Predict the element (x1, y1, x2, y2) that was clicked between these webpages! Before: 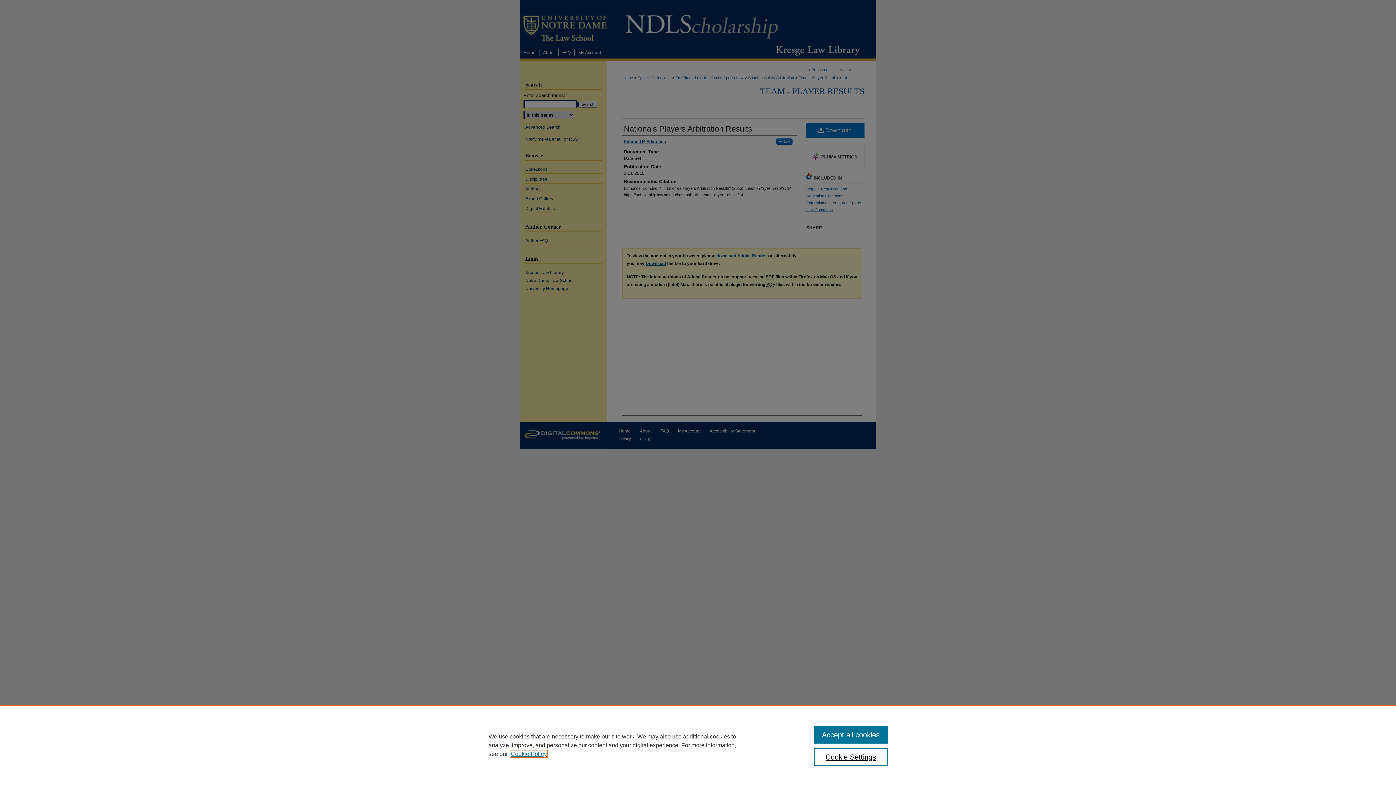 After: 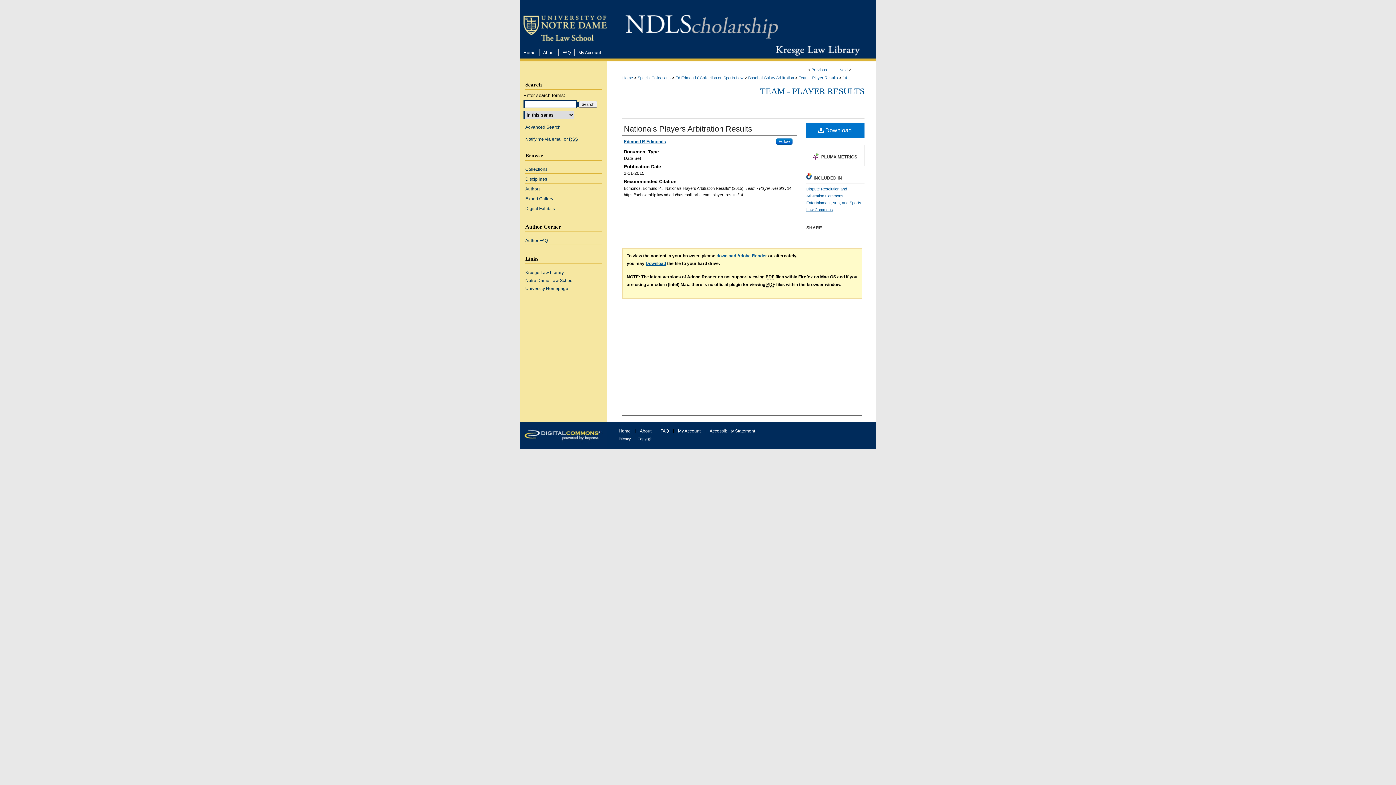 Action: label: Accept all cookies bbox: (814, 726, 887, 744)